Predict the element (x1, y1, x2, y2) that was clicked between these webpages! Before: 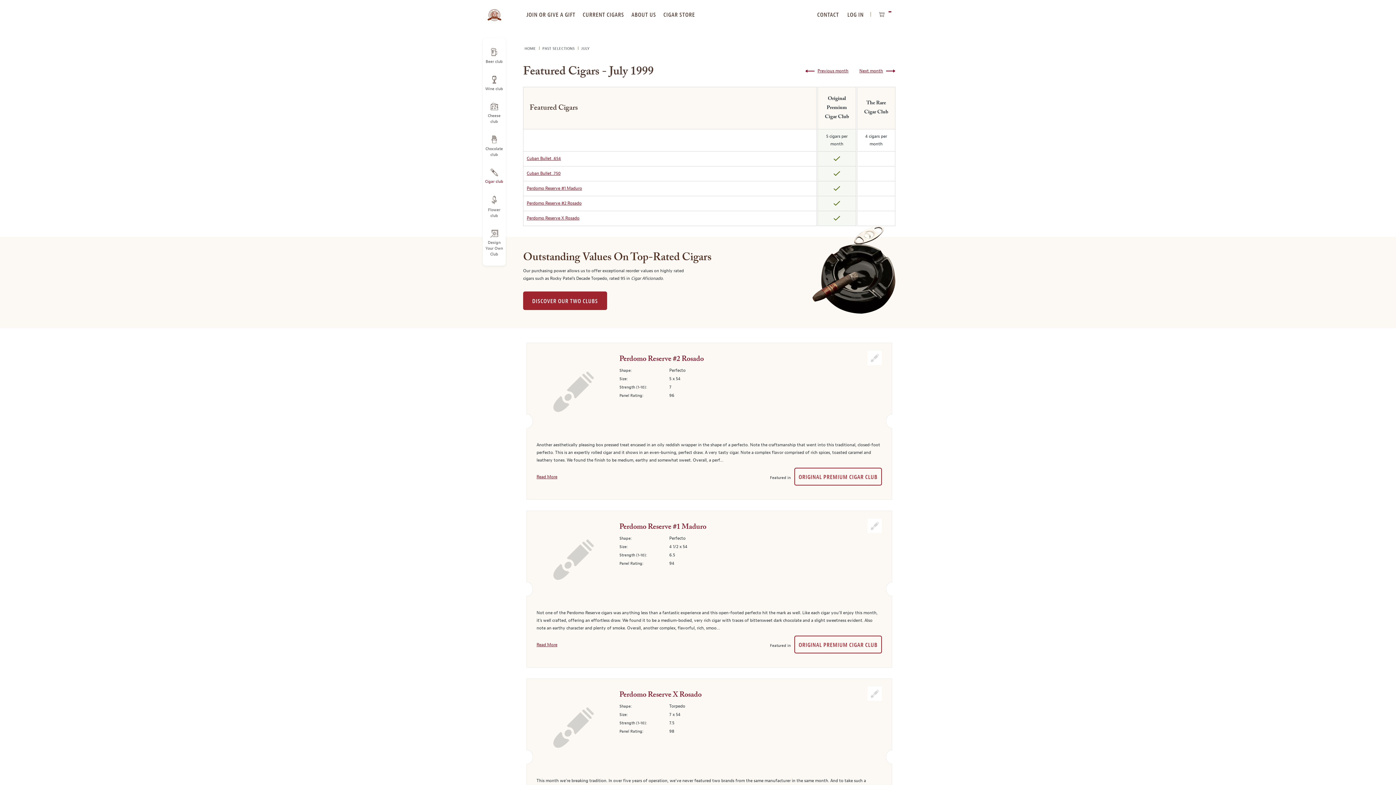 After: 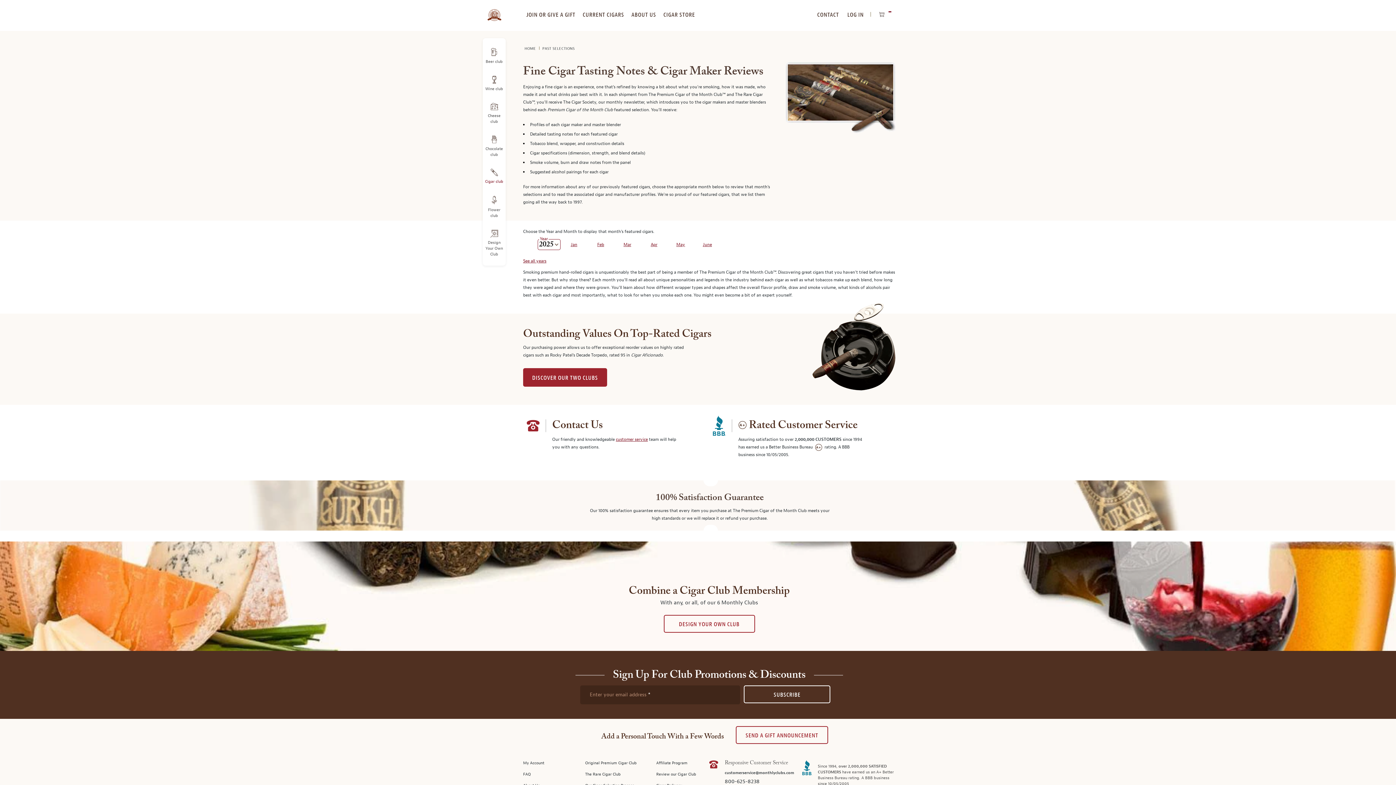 Action: label: PAST SELECTIONS  bbox: (542, 44, 580, 53)